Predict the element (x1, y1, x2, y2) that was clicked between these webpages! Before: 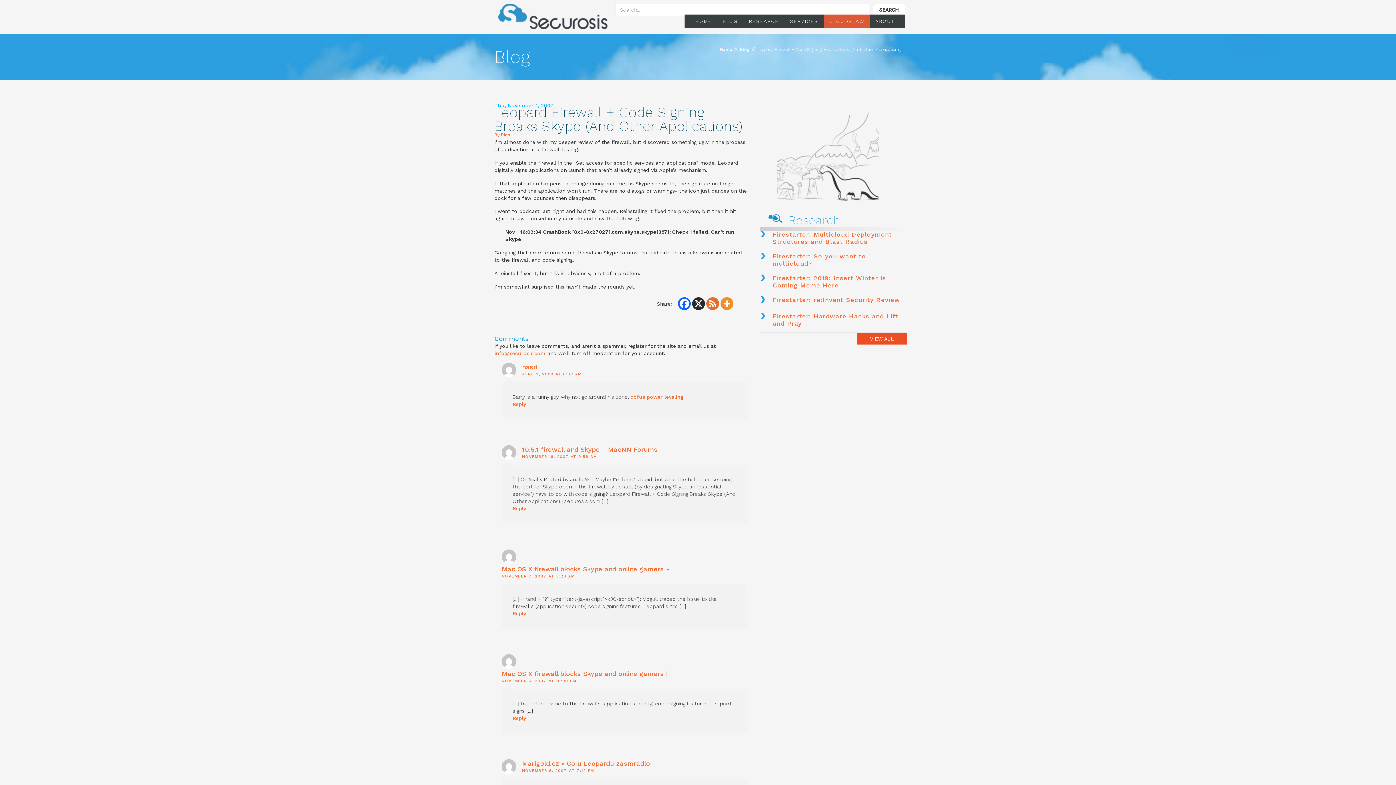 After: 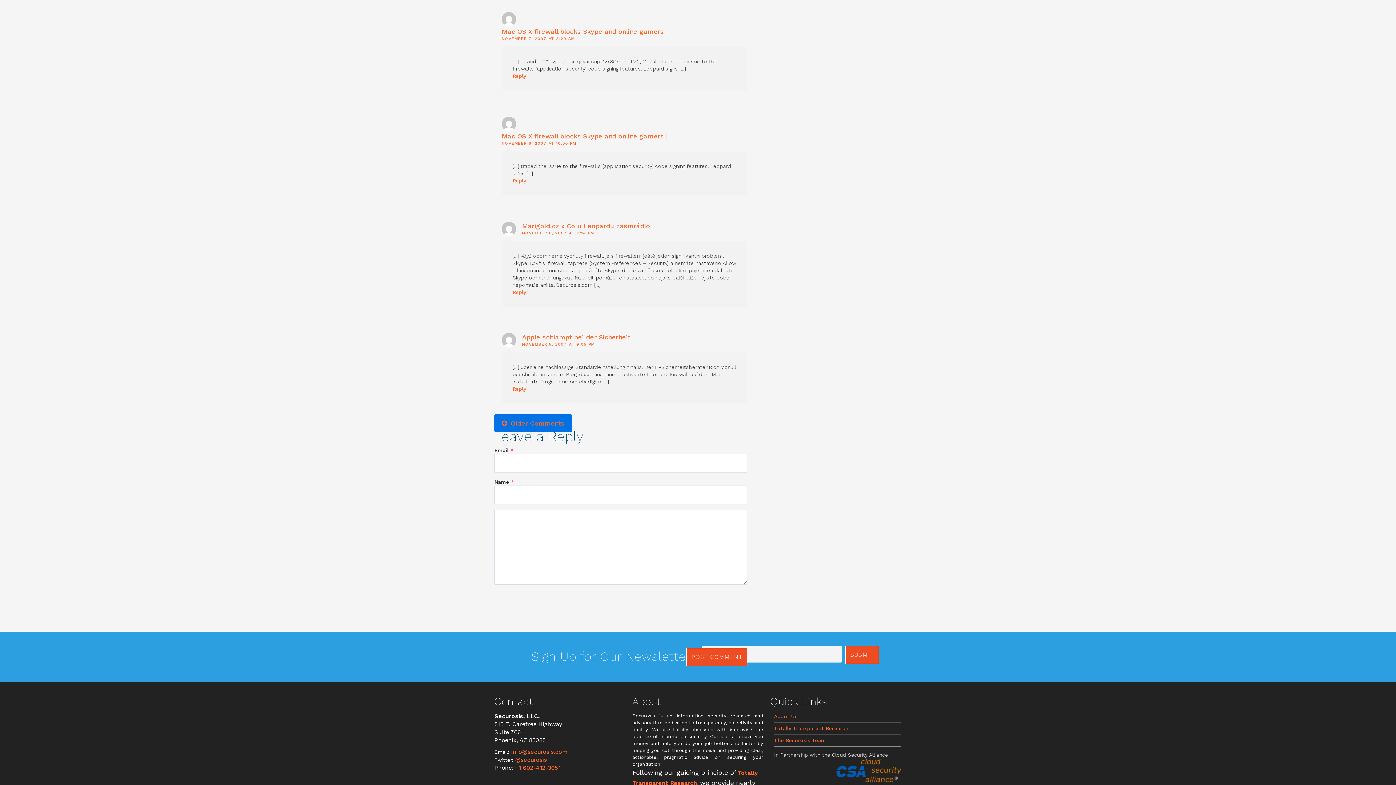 Action: bbox: (501, 574, 574, 578) label: NOVEMBER 7, 2007 AT 3:20 AM